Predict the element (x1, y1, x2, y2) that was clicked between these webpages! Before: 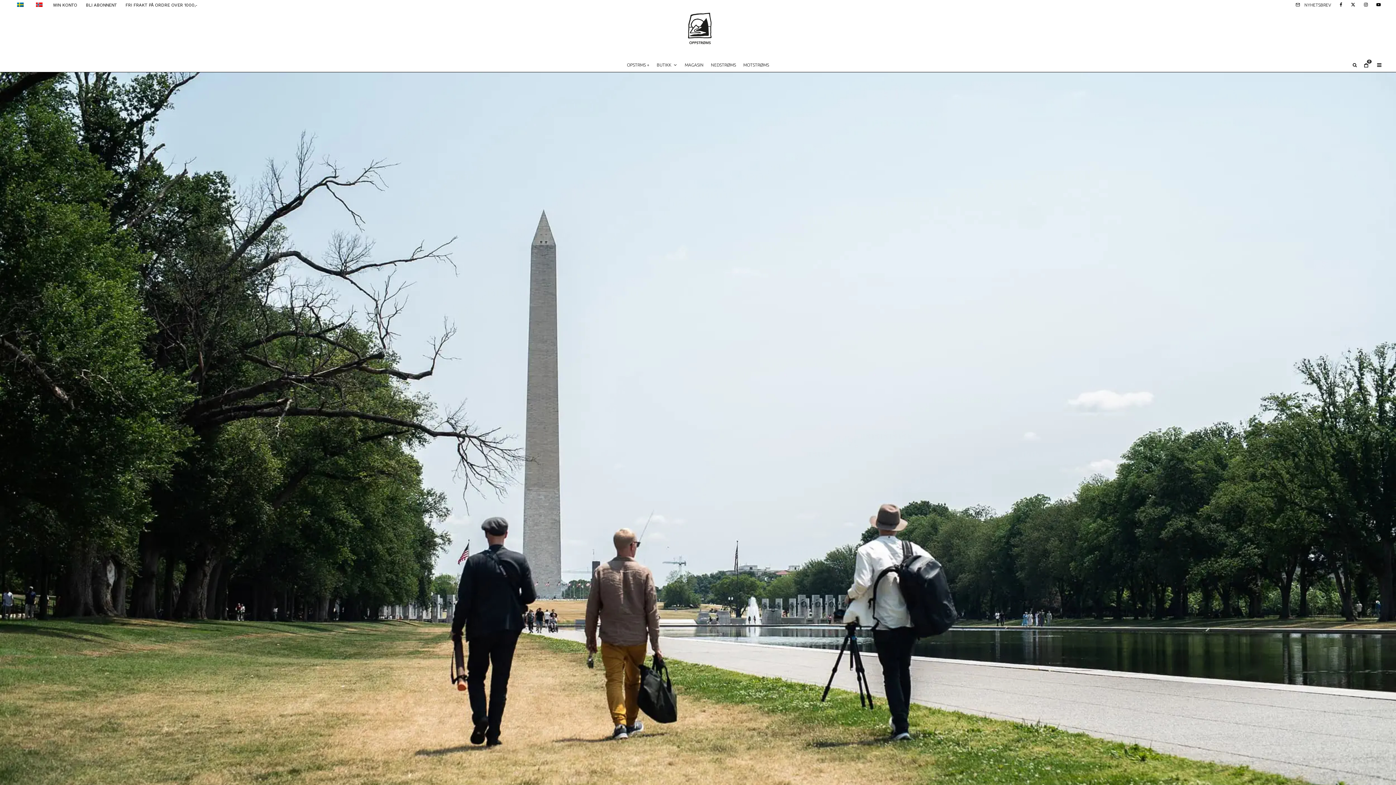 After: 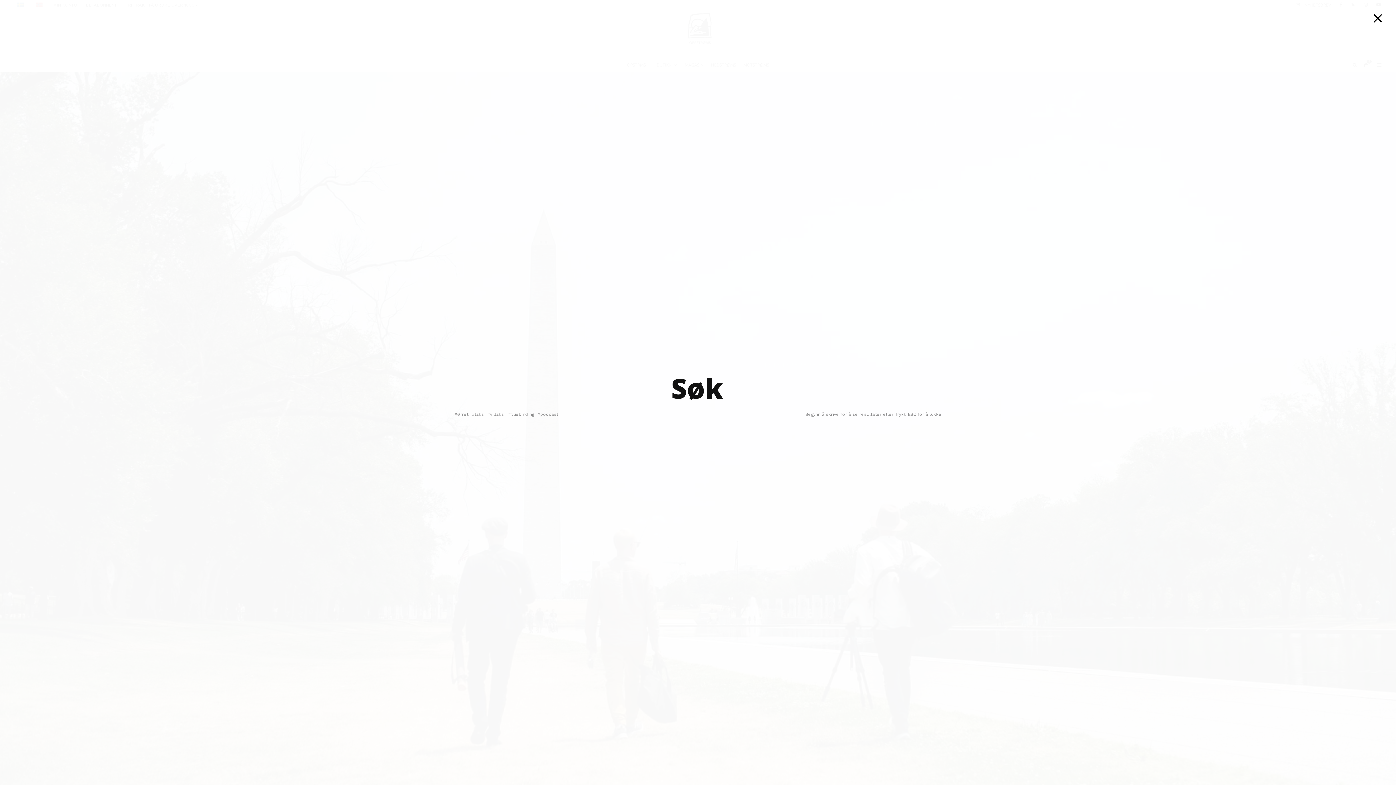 Action: bbox: (1349, 58, 1360, 72)